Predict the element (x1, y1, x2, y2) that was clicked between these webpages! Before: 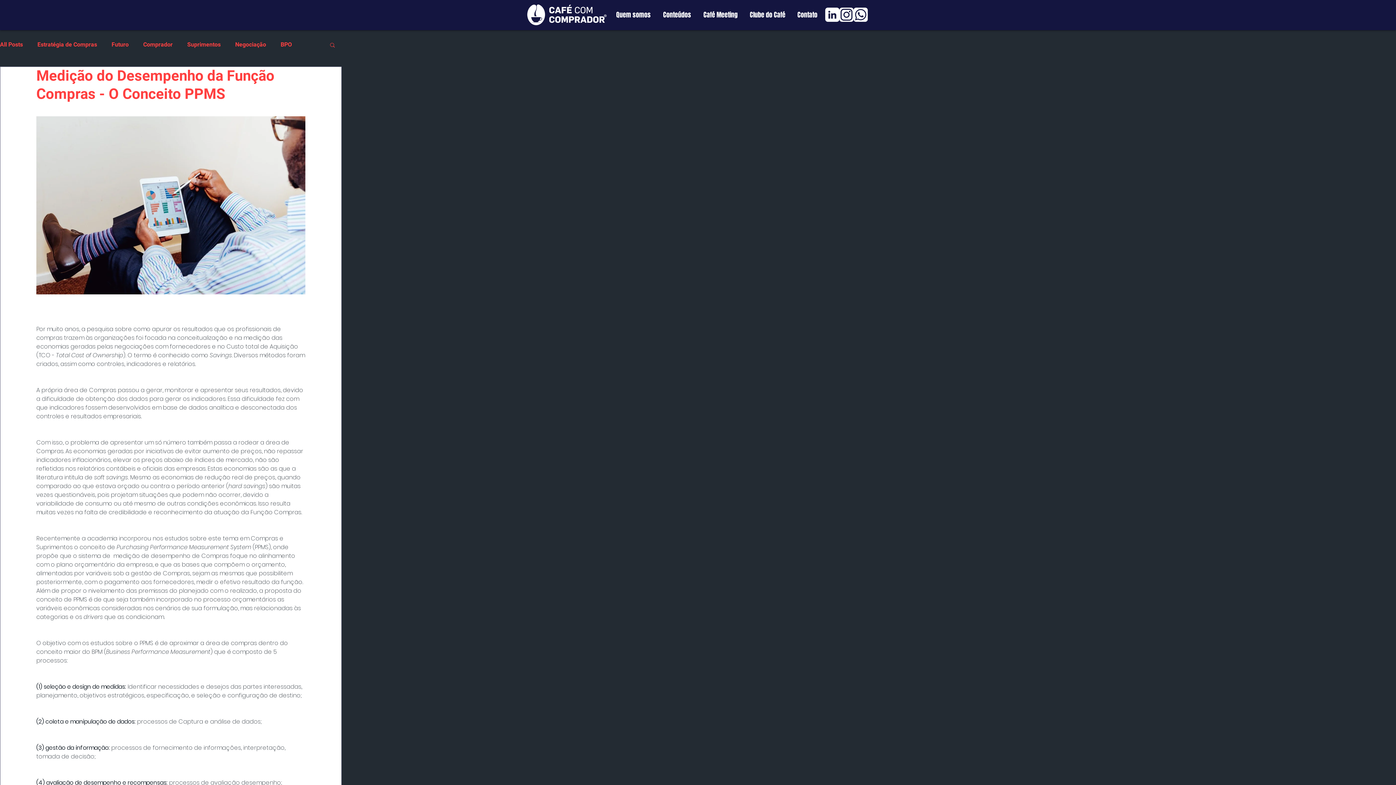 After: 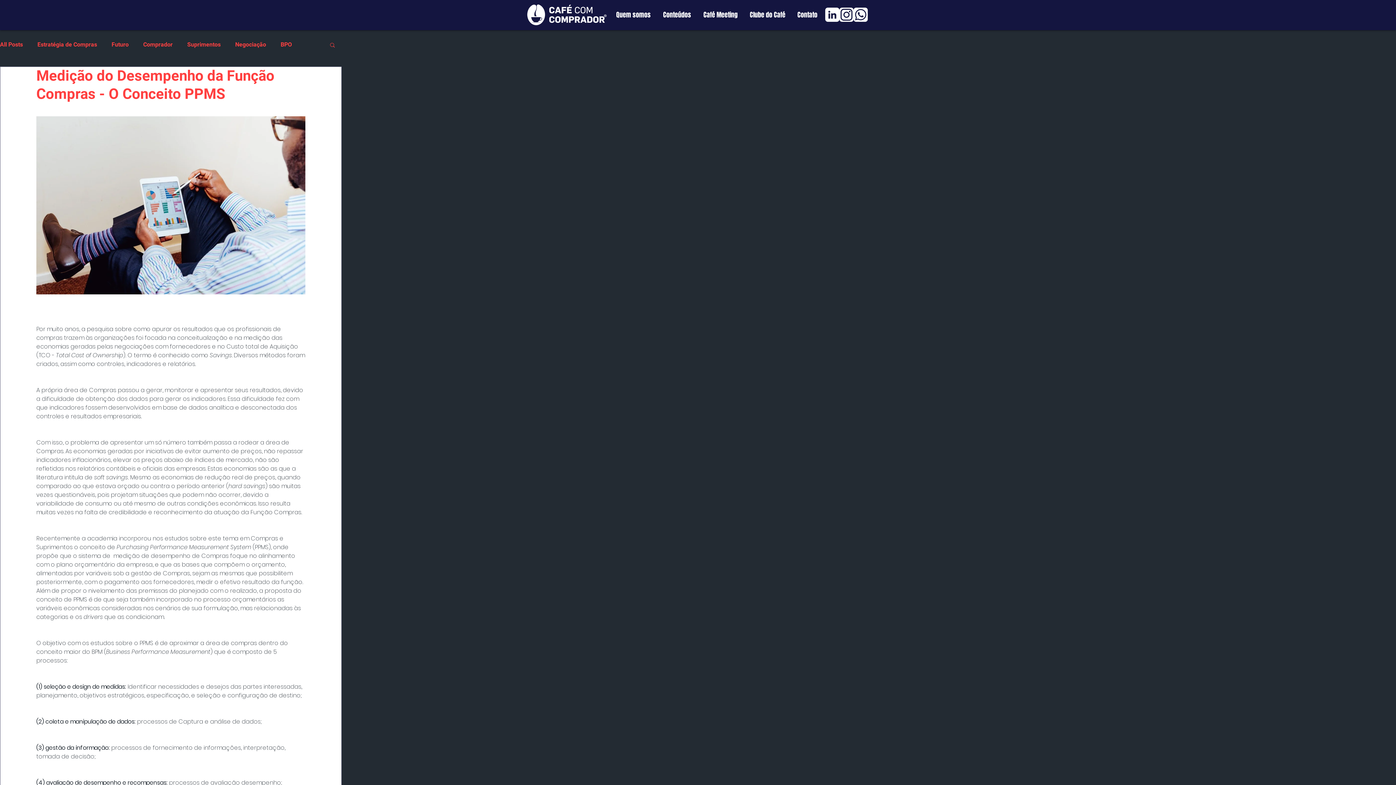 Action: label: Whatsapp BRANCO bbox: (853, 7, 868, 21)